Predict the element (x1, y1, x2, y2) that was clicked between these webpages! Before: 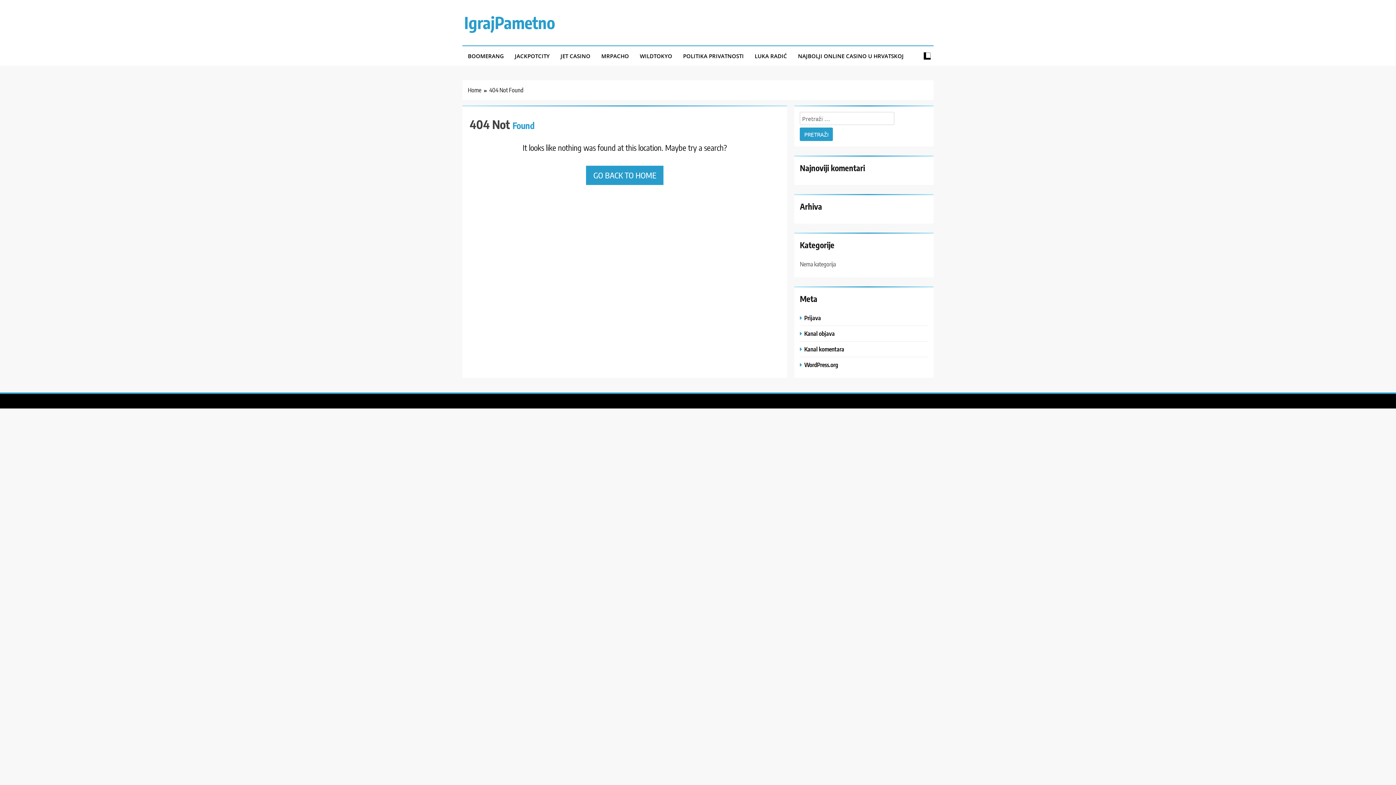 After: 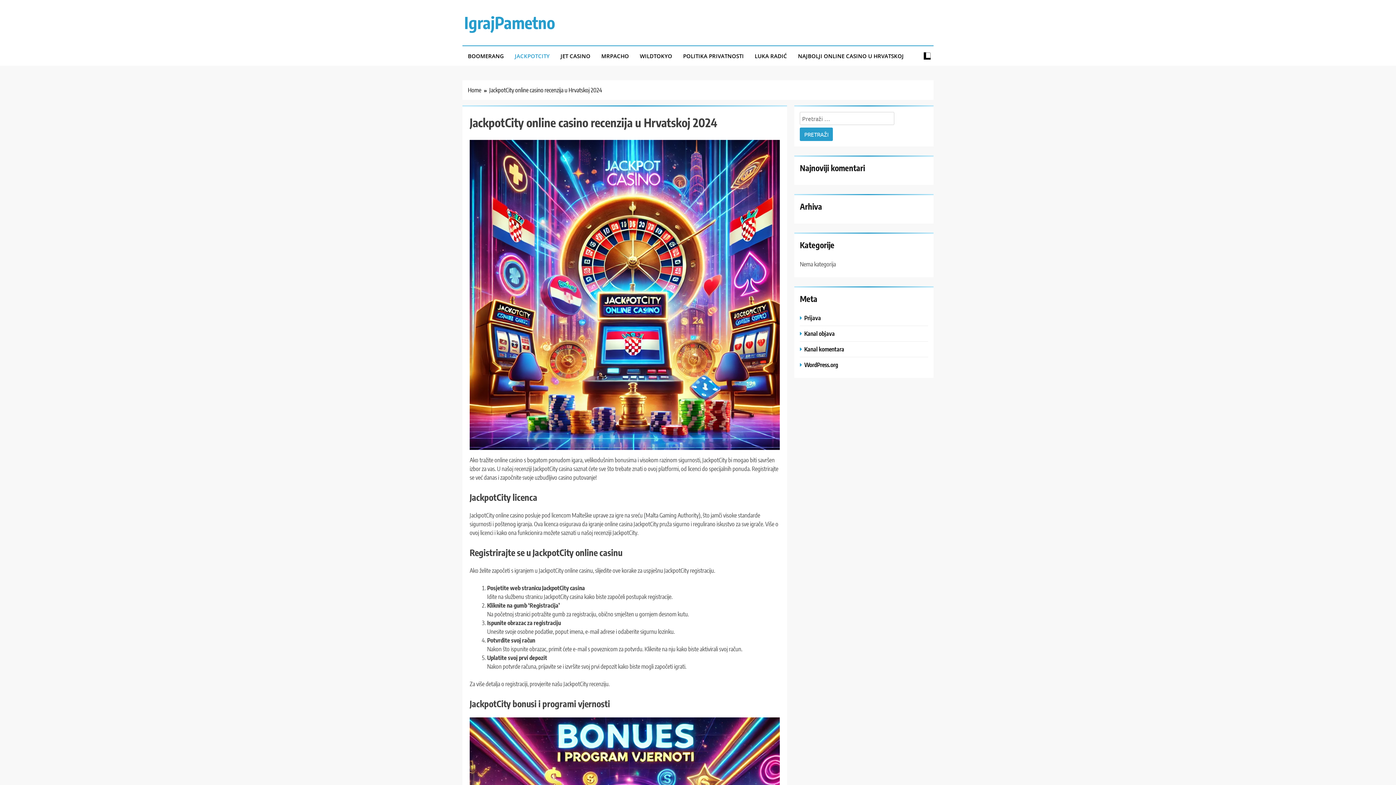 Action: label: JACKPOTCITY bbox: (509, 46, 555, 65)